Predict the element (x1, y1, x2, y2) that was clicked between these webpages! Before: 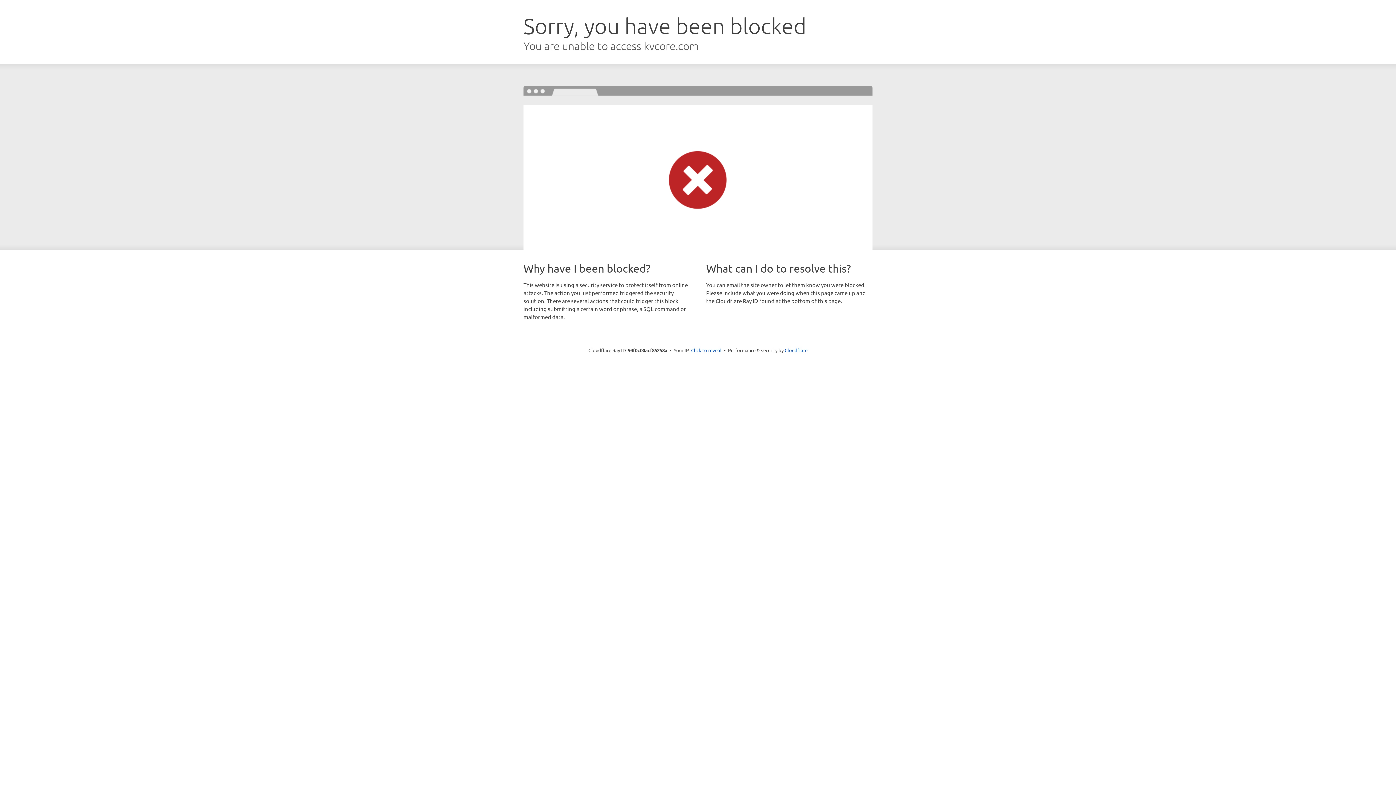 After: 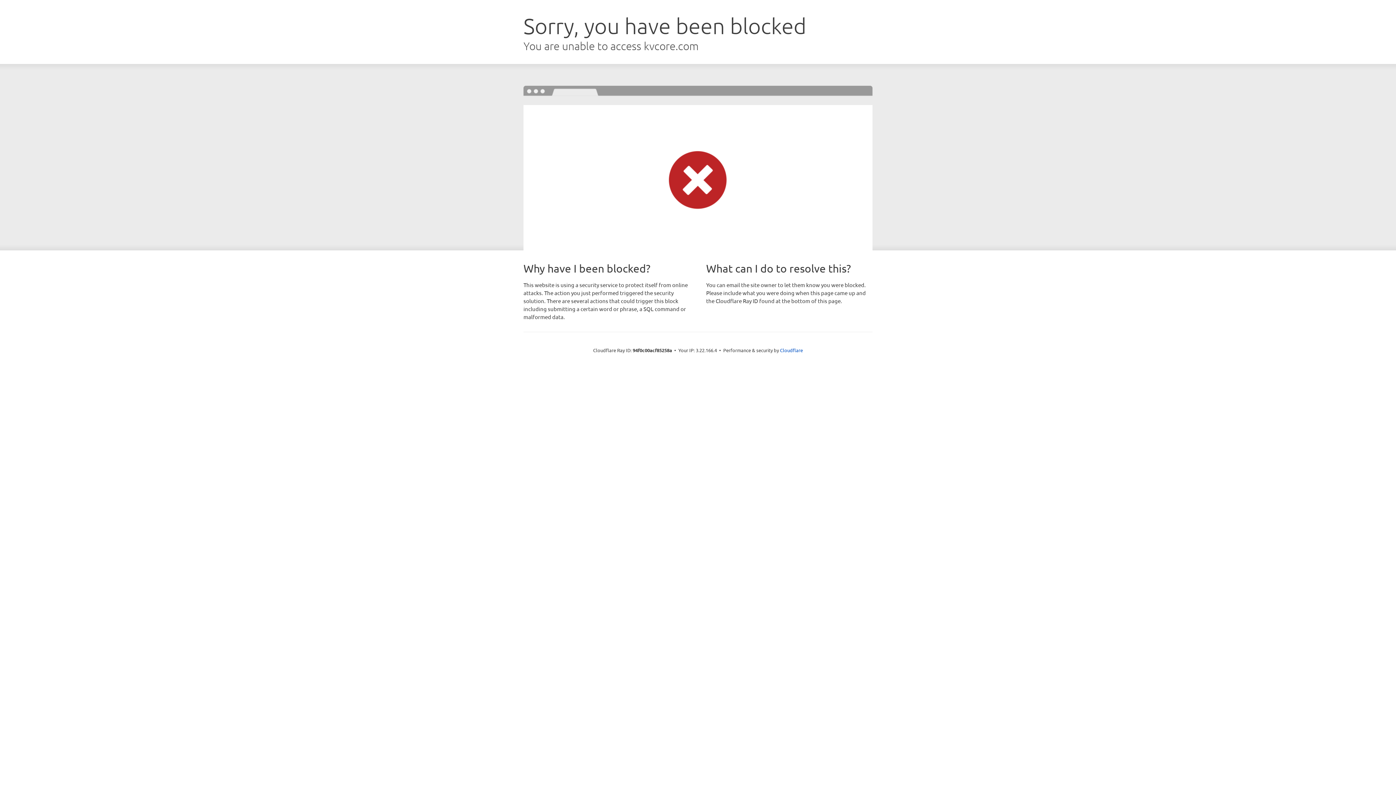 Action: bbox: (691, 346, 721, 353) label: Click to reveal